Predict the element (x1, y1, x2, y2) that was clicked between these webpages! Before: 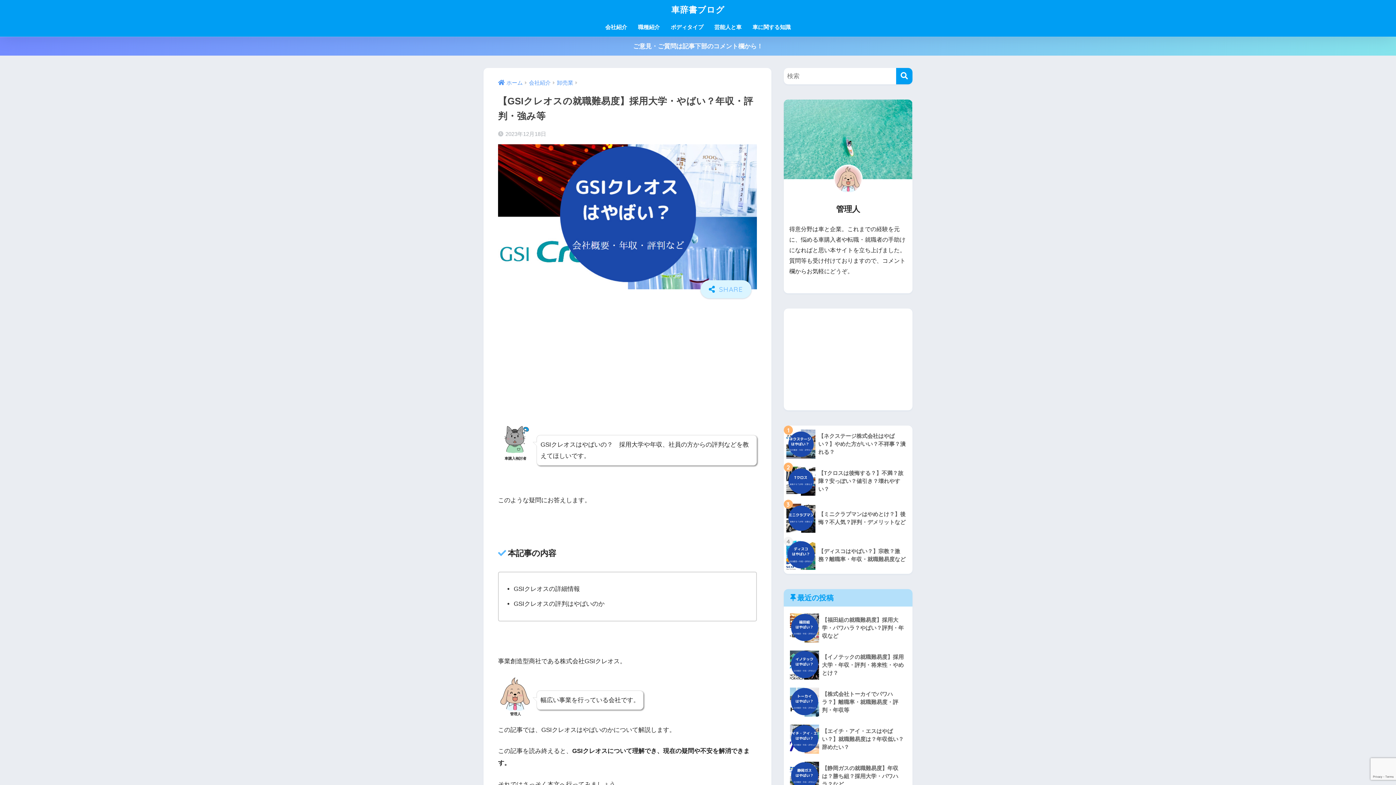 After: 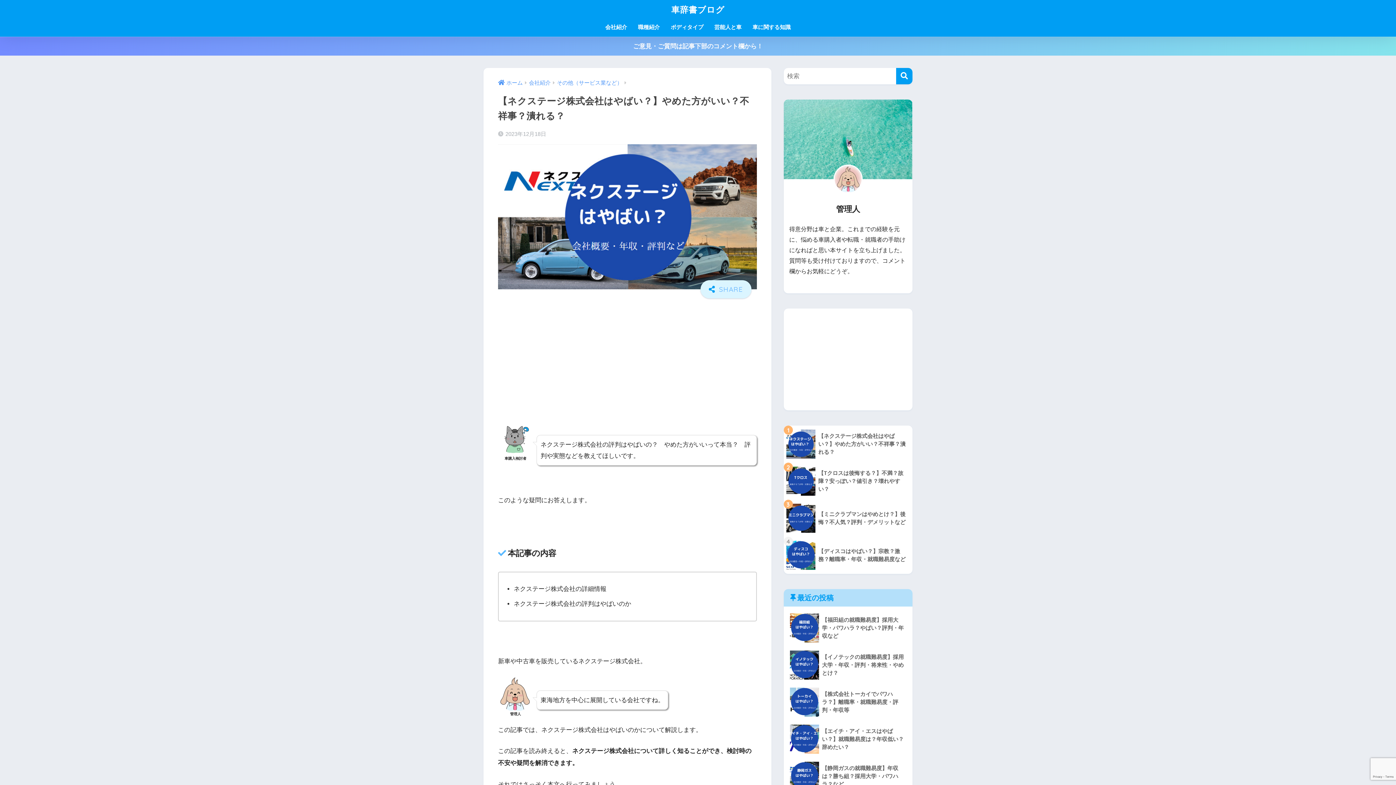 Action: bbox: (784, 425, 912, 462) label: 	【ネクステージ株式会社はやばい？】やめた方がいい？不祥事？潰れる？